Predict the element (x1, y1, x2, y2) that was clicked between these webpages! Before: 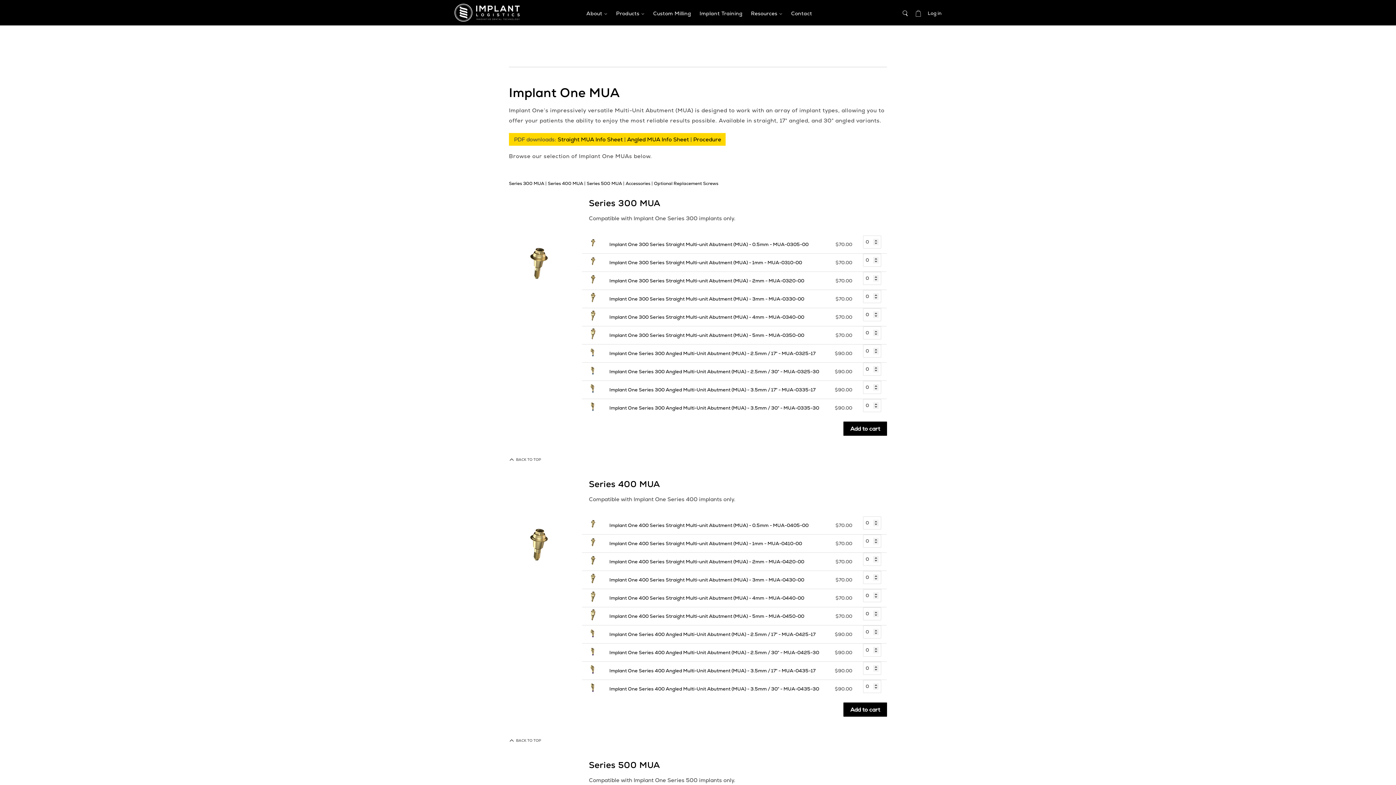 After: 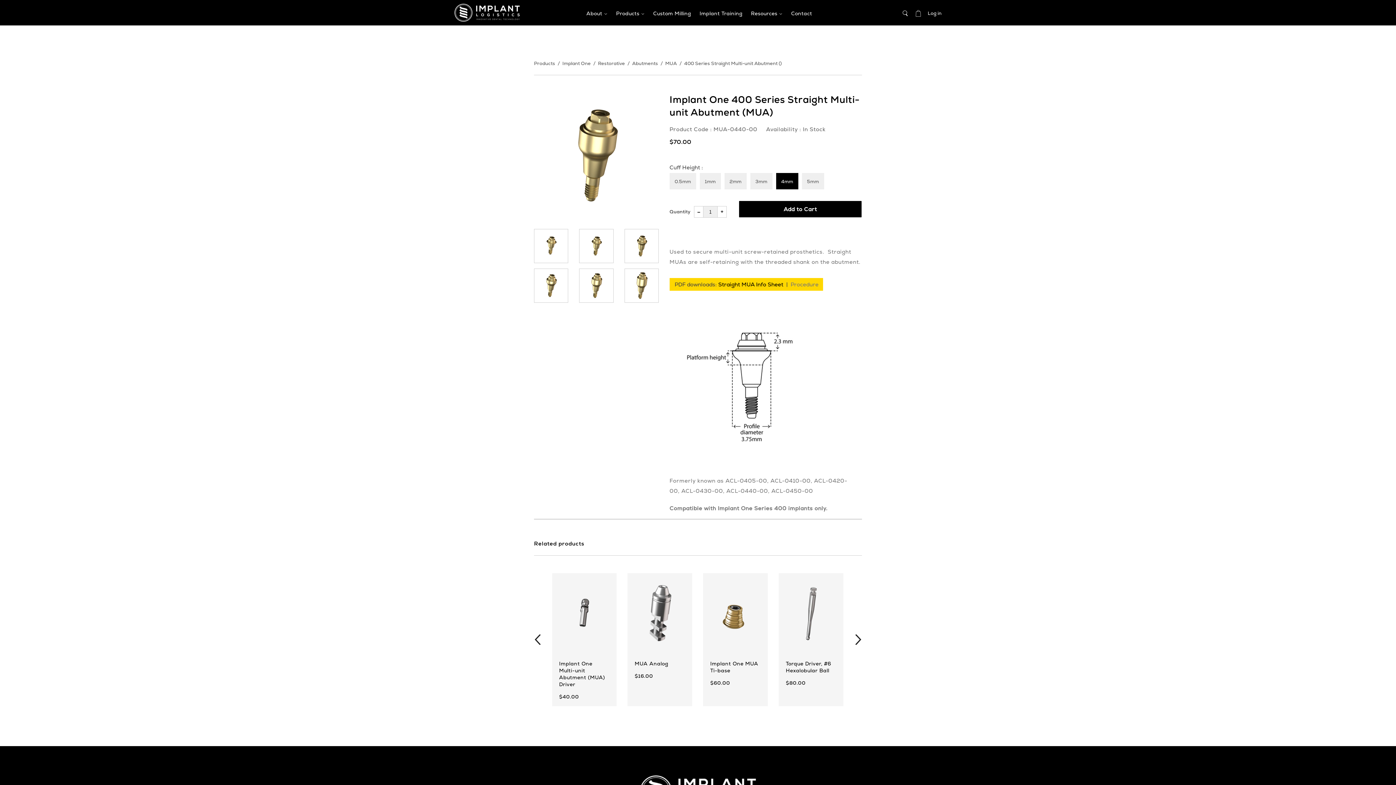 Action: label: Implant One 400 Series Straight Multi-unit Abutment (MUA) - 4mm - MUA-0440-00 bbox: (609, 595, 804, 601)